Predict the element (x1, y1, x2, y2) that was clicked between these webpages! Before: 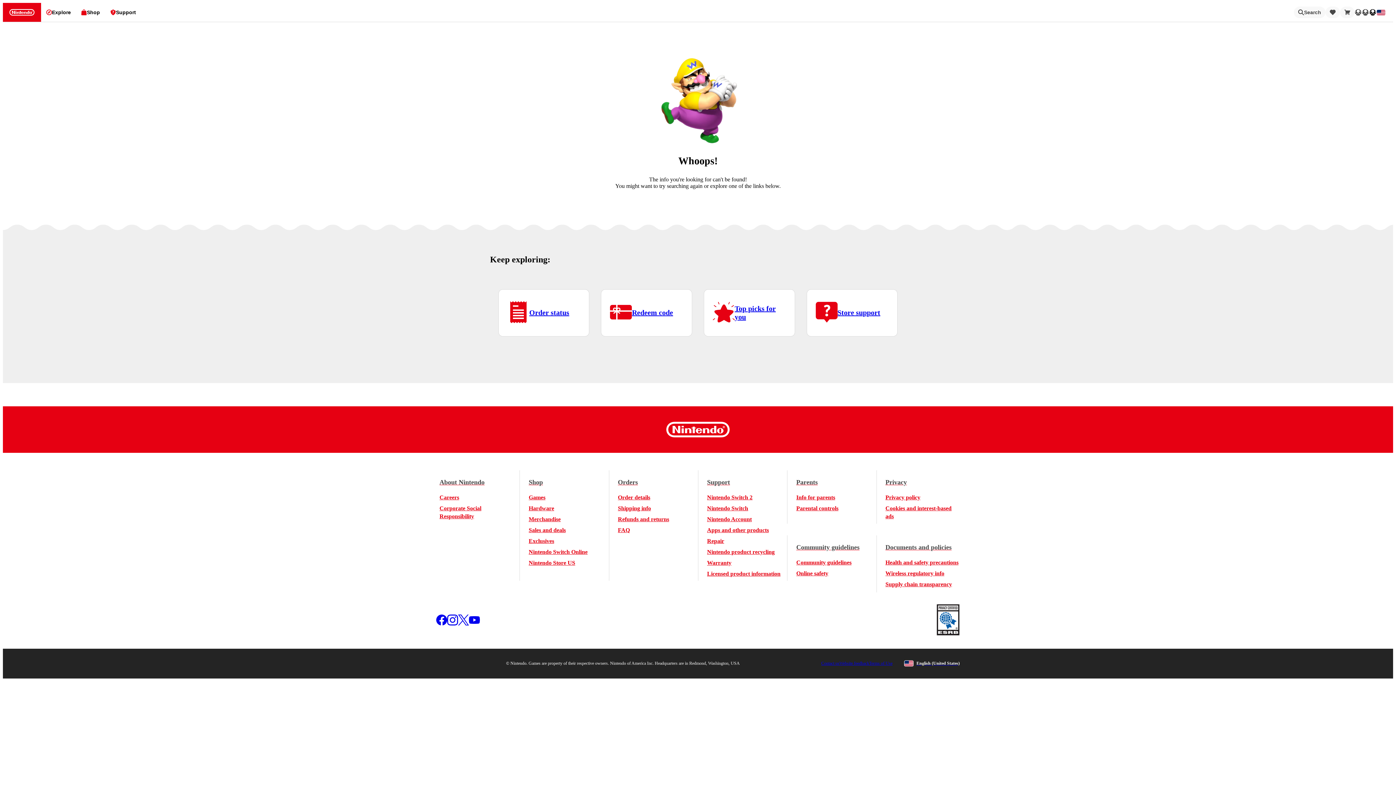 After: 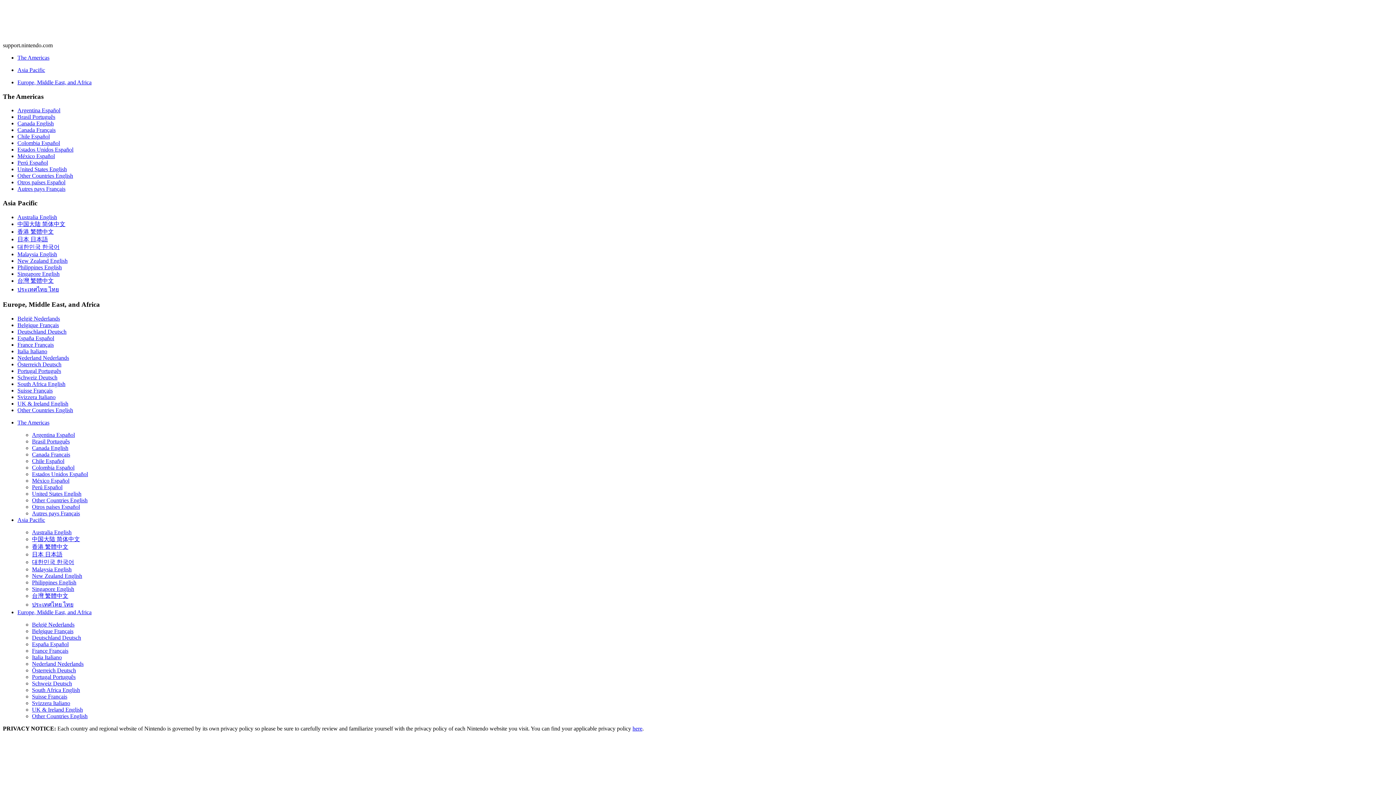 Action: label: Warranty bbox: (707, 559, 731, 567)